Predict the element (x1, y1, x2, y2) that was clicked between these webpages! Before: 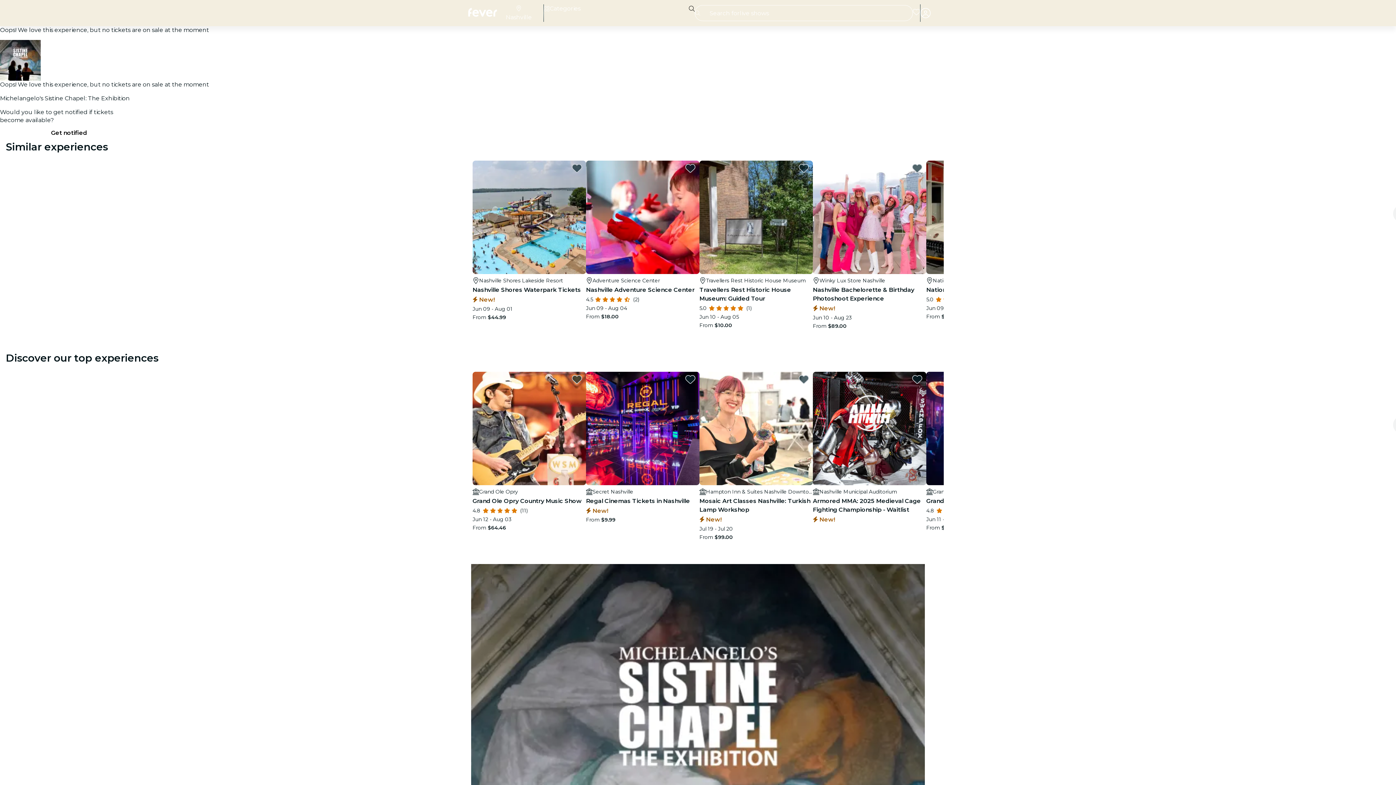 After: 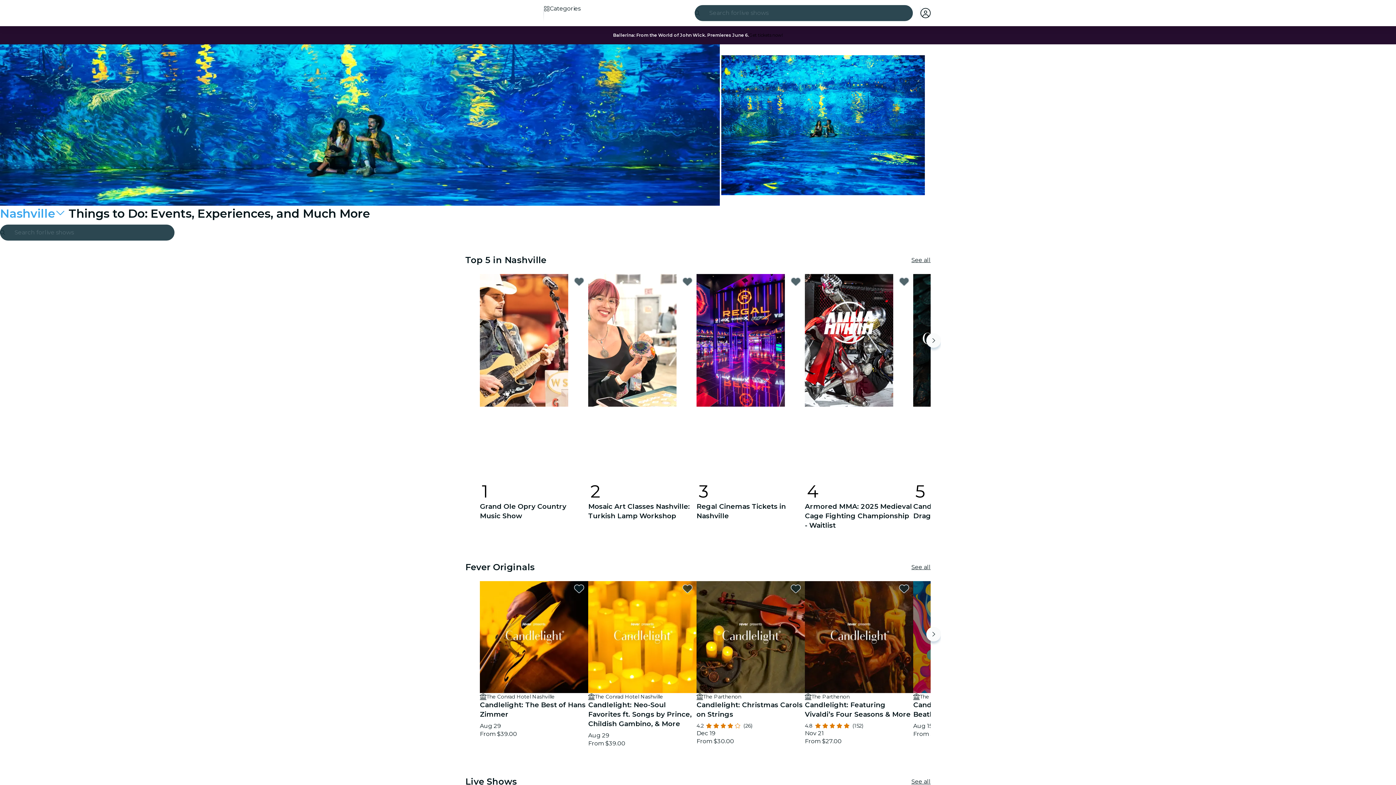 Action: bbox: (468, 7, 497, 17) label: Fever